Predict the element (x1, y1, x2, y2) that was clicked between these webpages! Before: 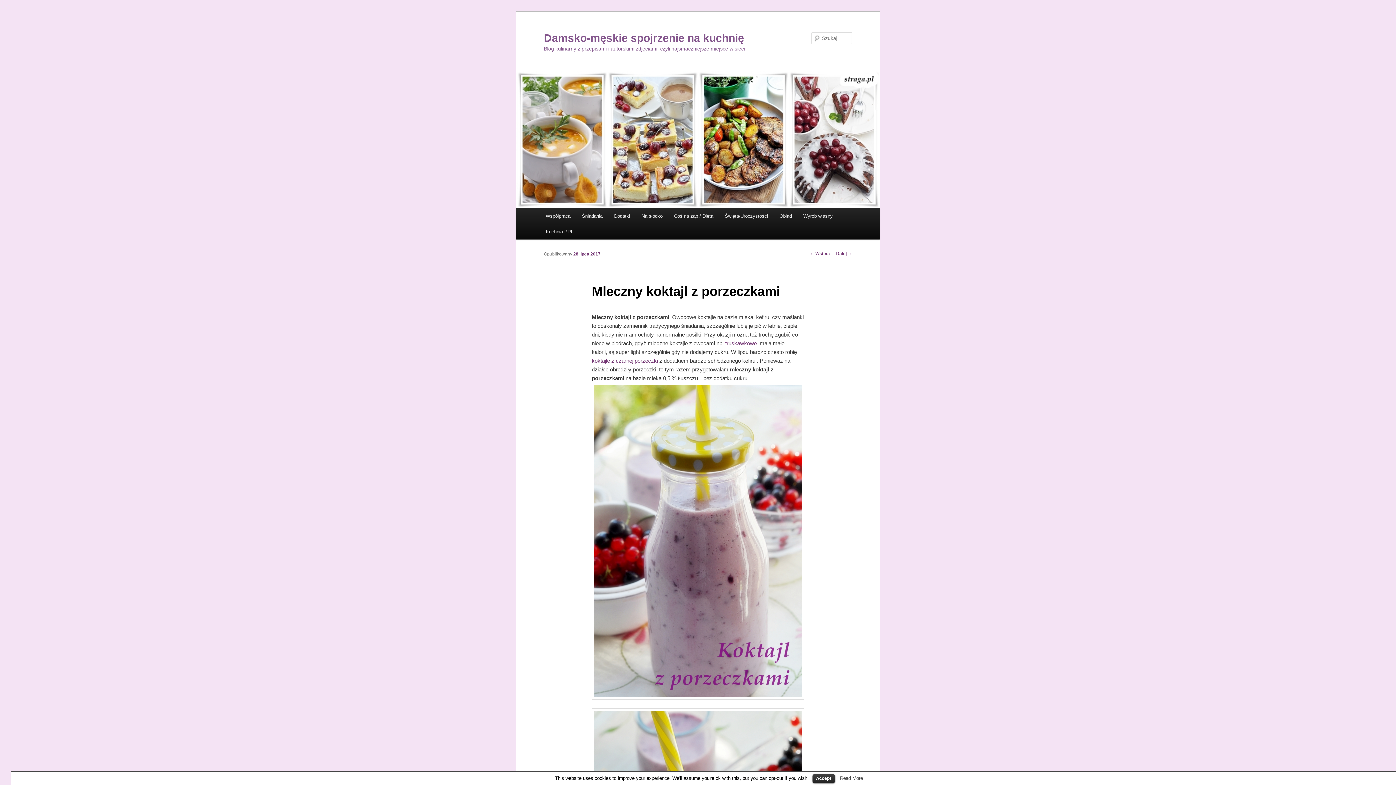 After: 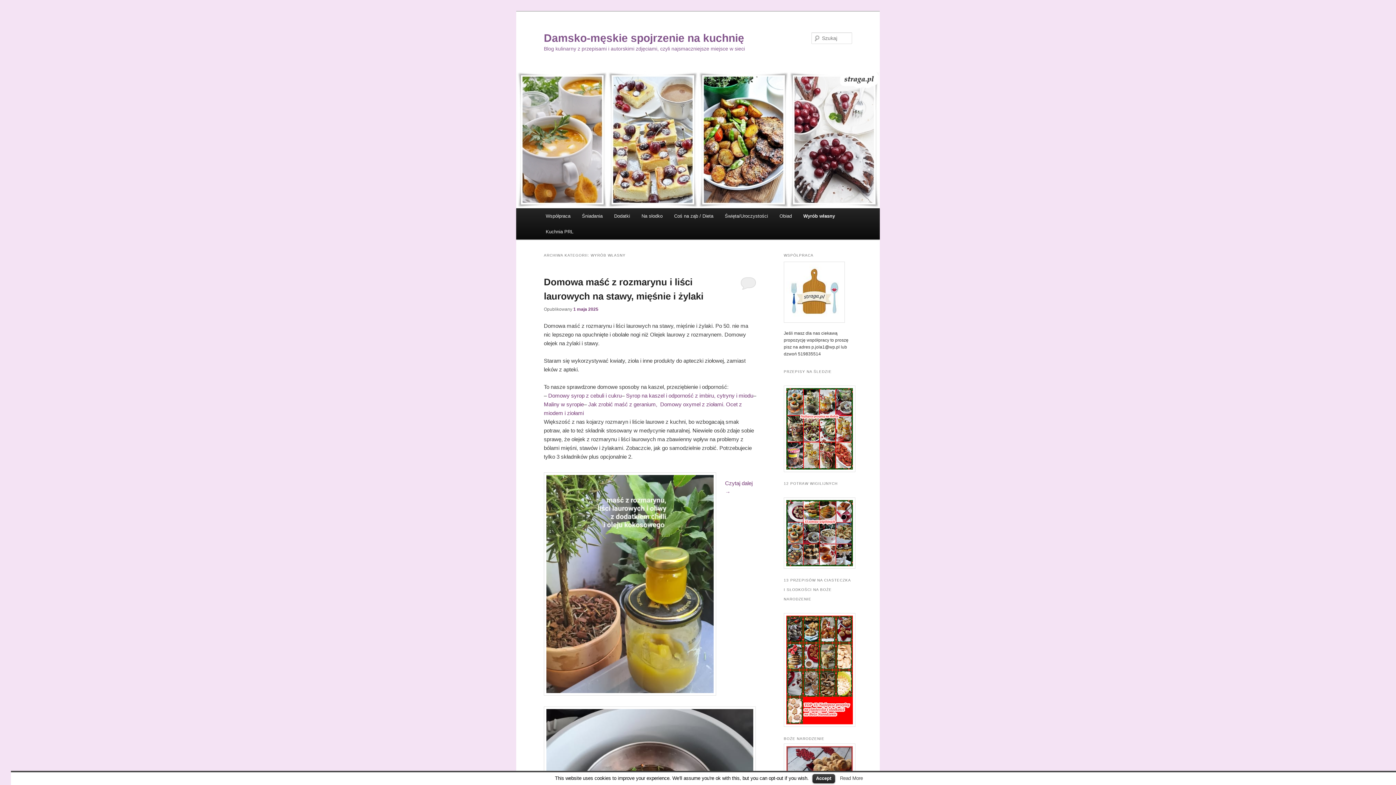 Action: bbox: (797, 208, 838, 224) label: Wyrób własny